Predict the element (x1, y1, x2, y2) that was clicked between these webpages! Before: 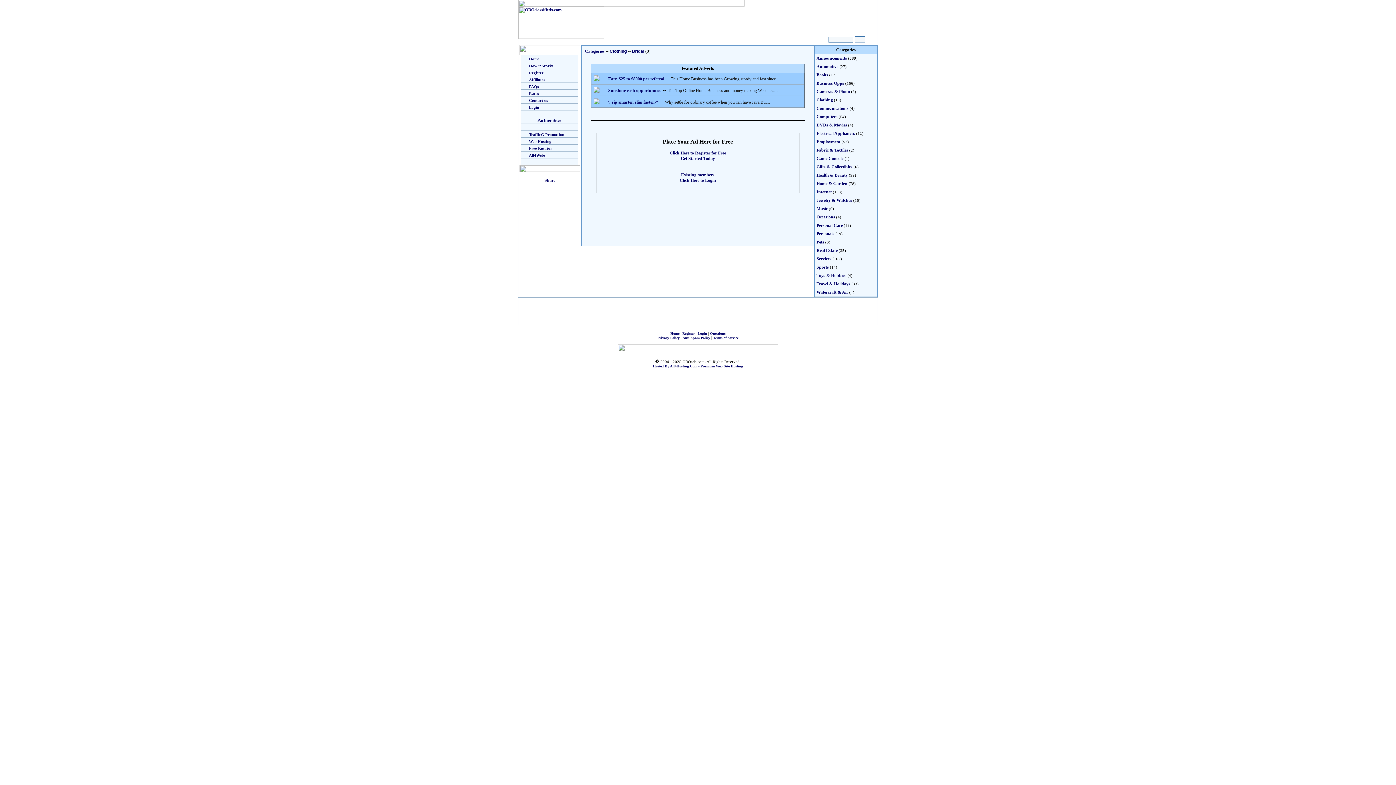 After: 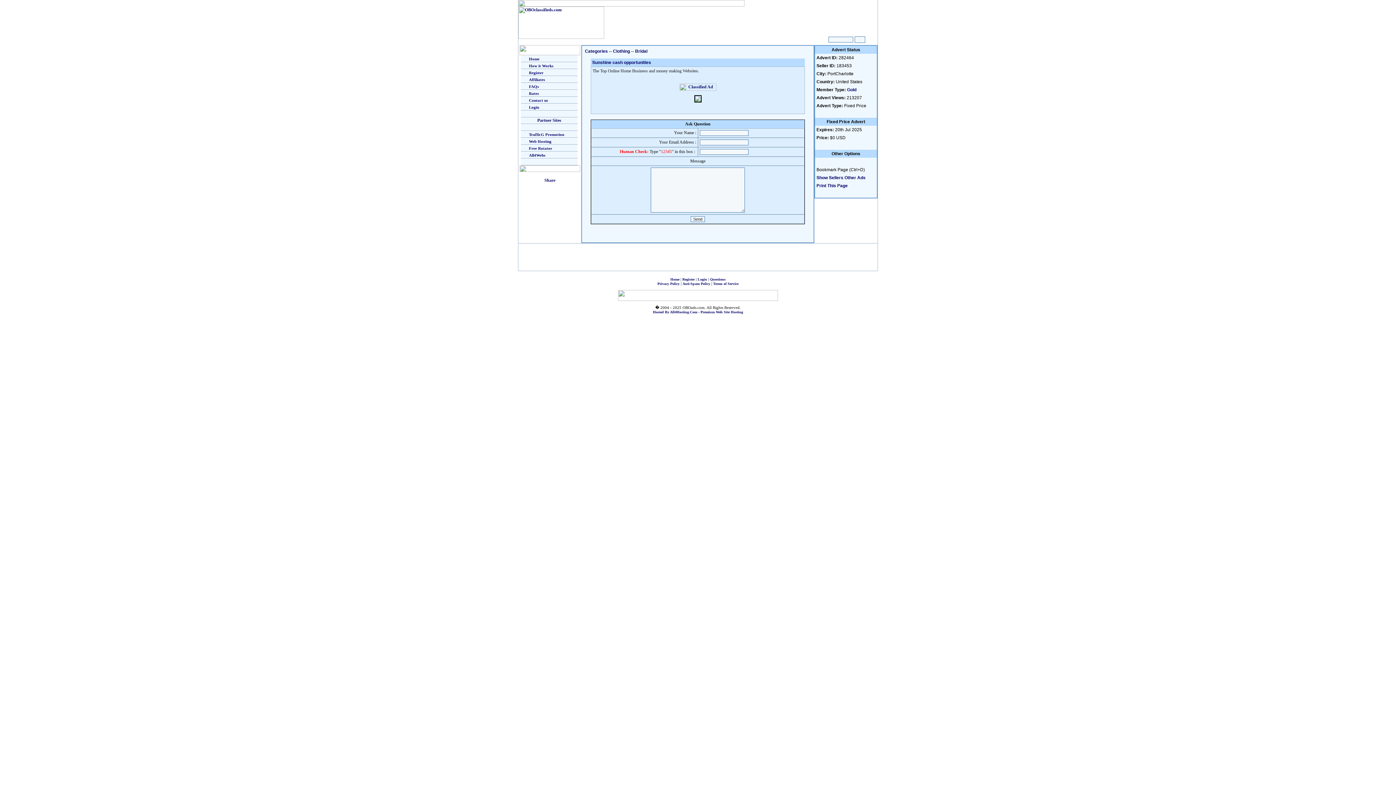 Action: bbox: (593, 88, 599, 93)